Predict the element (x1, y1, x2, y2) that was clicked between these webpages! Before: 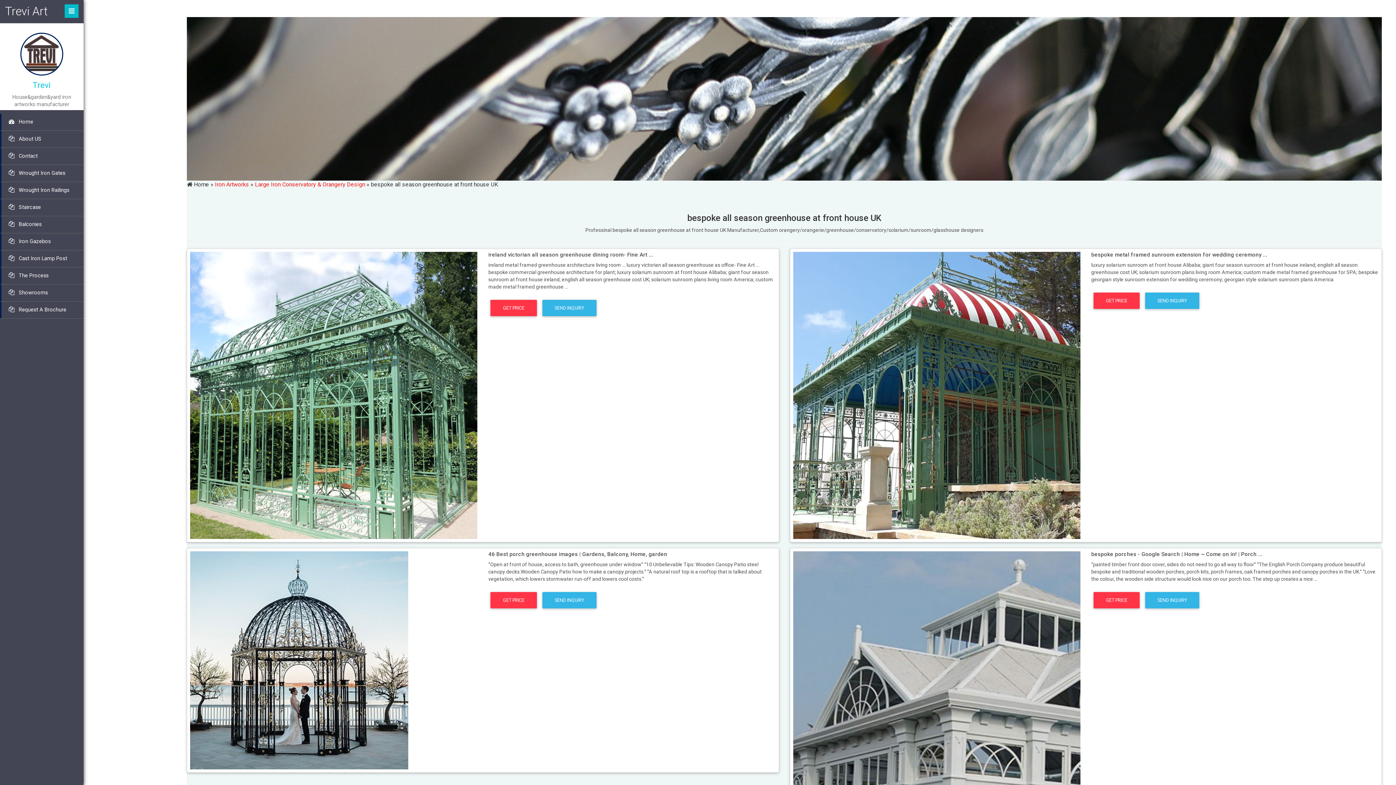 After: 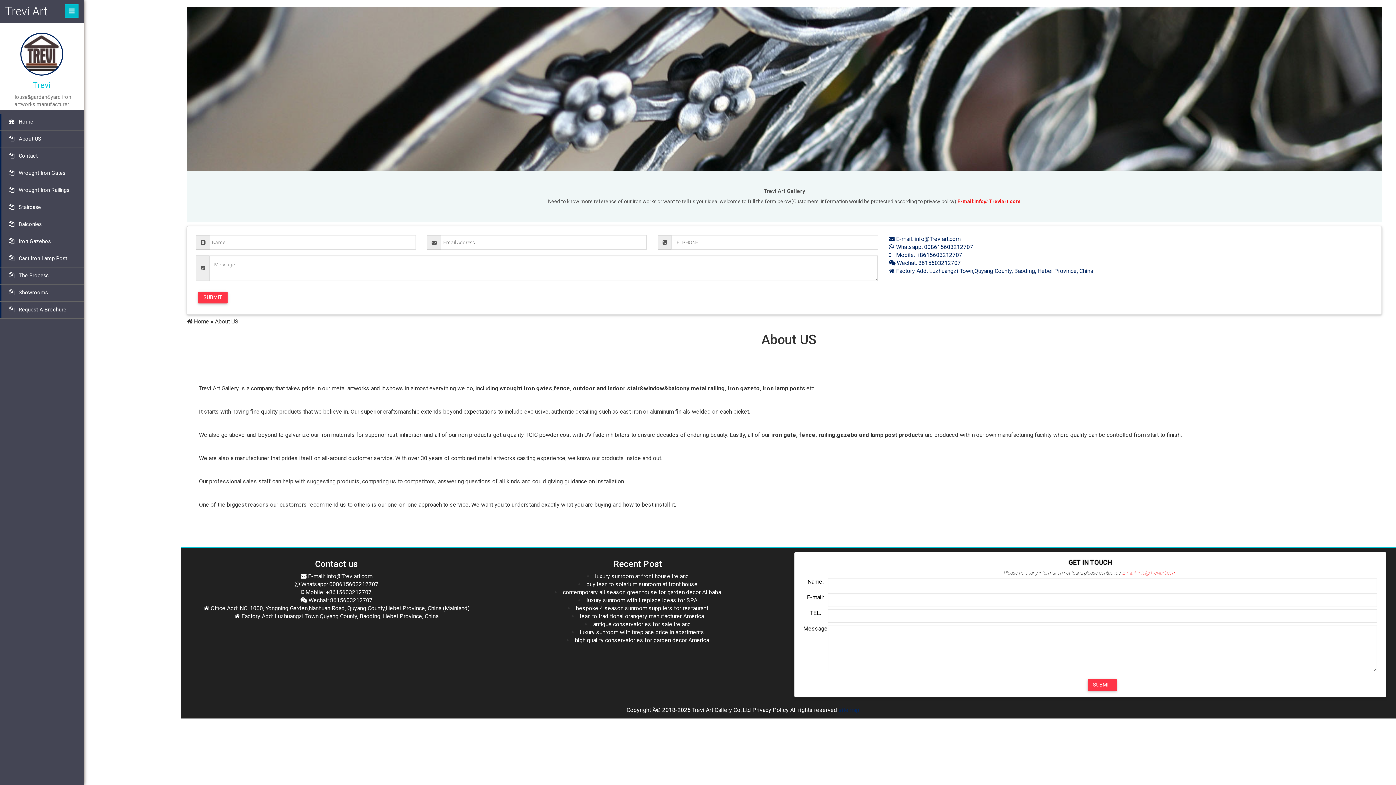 Action: bbox: (0, 130, 83, 147) label:  About US